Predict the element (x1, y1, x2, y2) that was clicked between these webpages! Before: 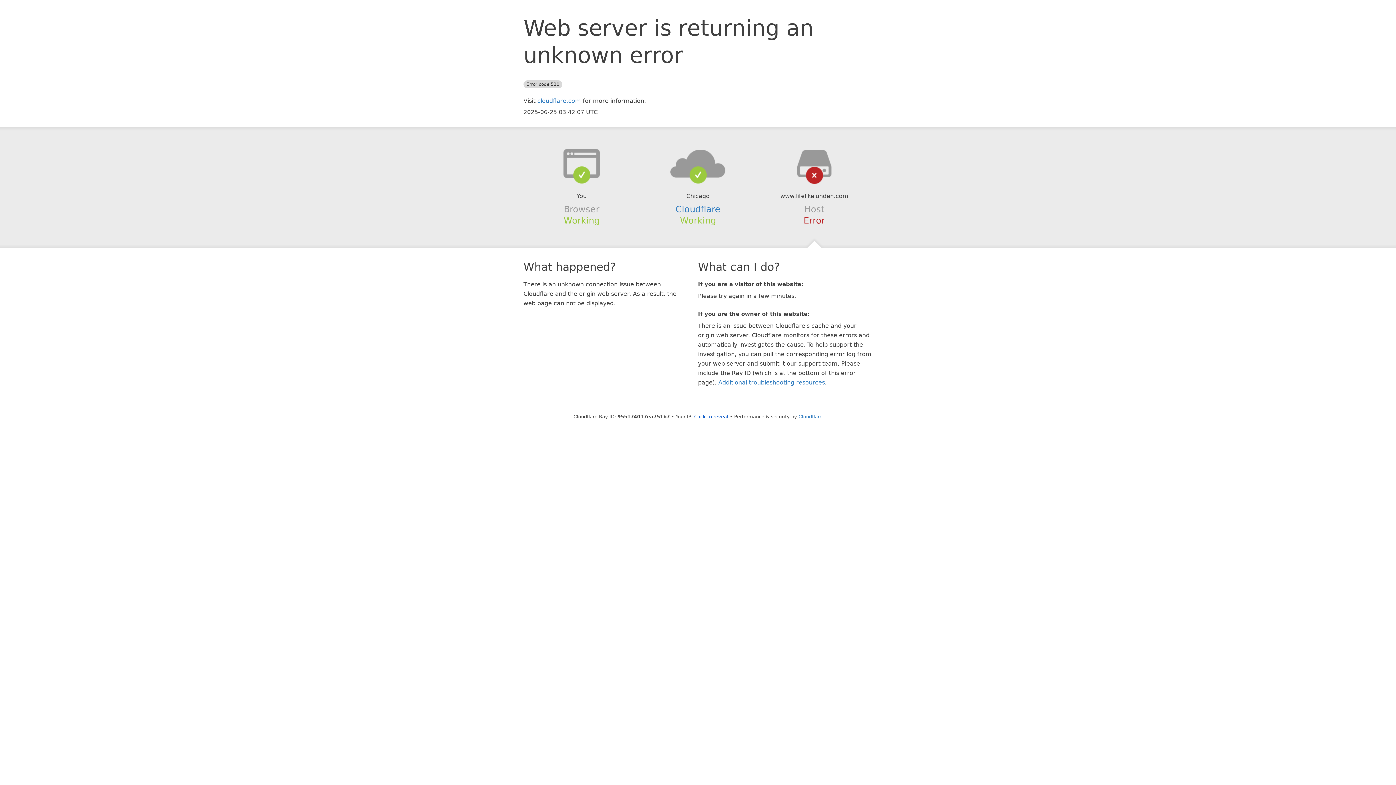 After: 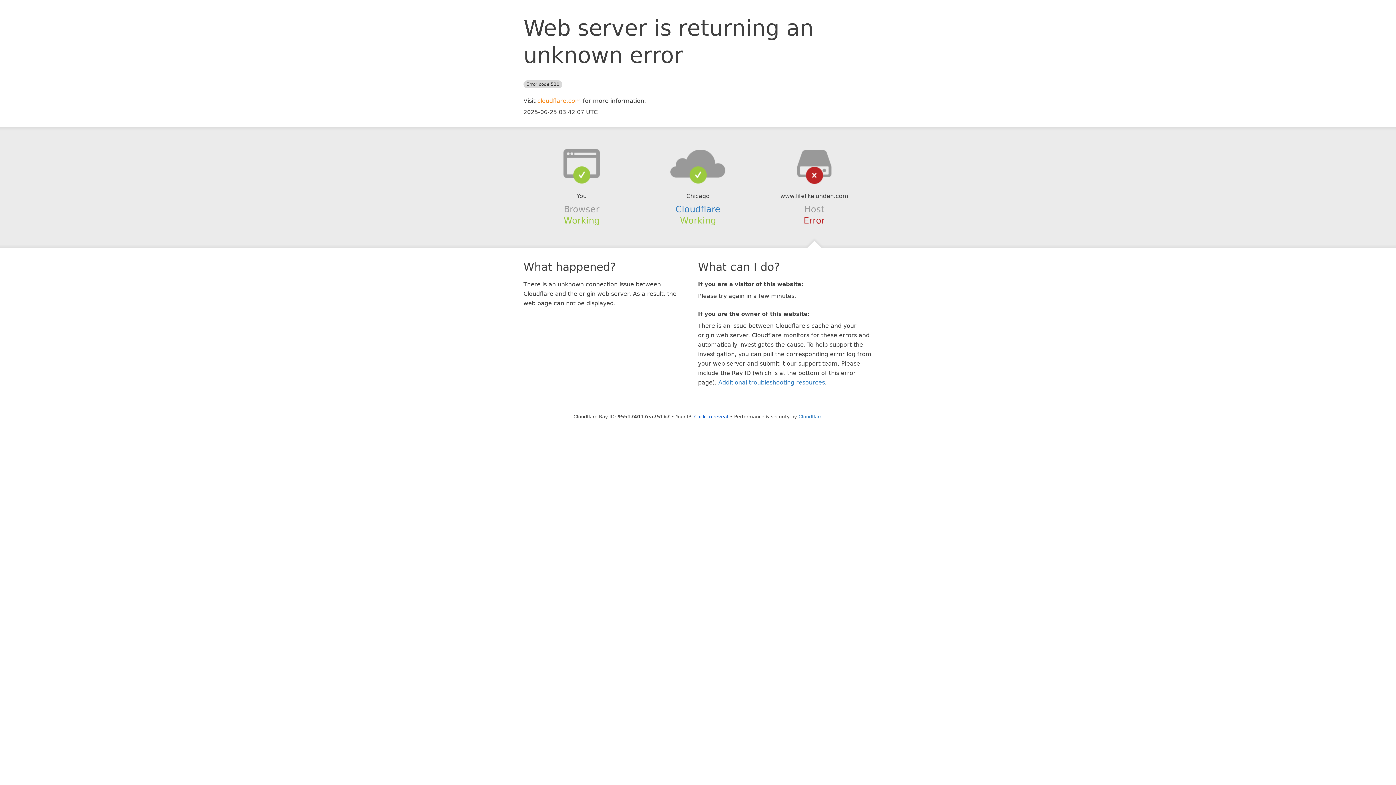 Action: bbox: (537, 97, 581, 104) label: cloudflare.com